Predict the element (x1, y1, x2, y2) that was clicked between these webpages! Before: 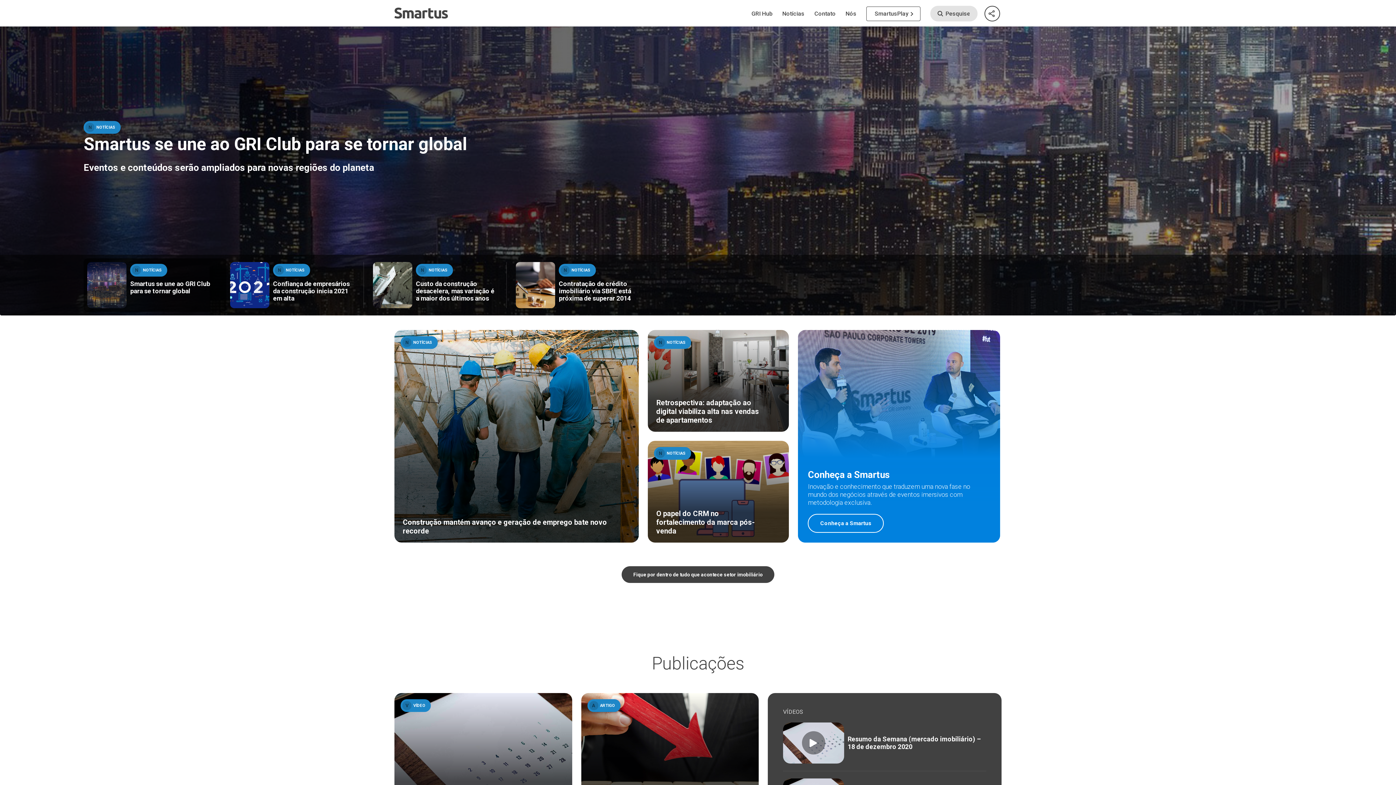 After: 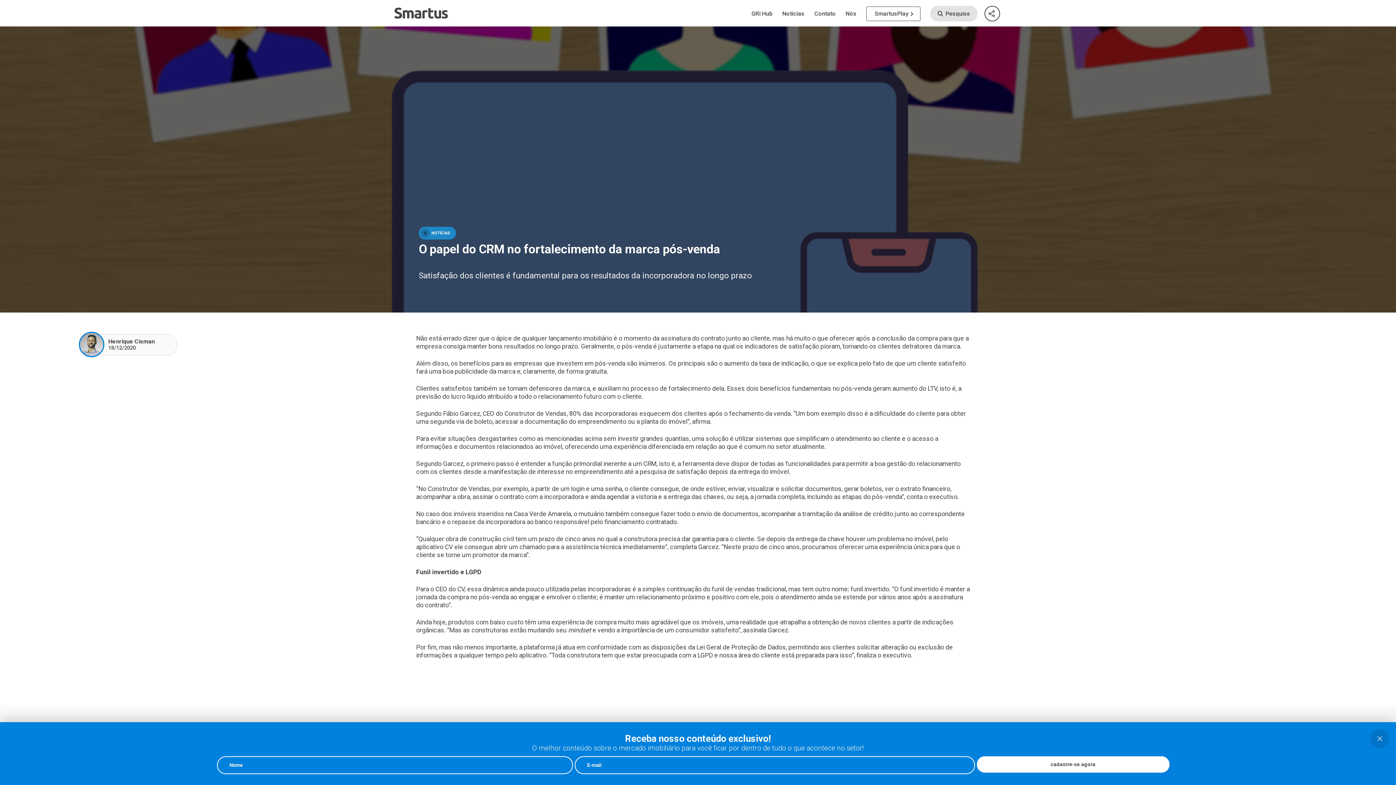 Action: bbox: (648, 459, 789, 573) label: O papel do CRM no fortalecimento da marca pós-venda